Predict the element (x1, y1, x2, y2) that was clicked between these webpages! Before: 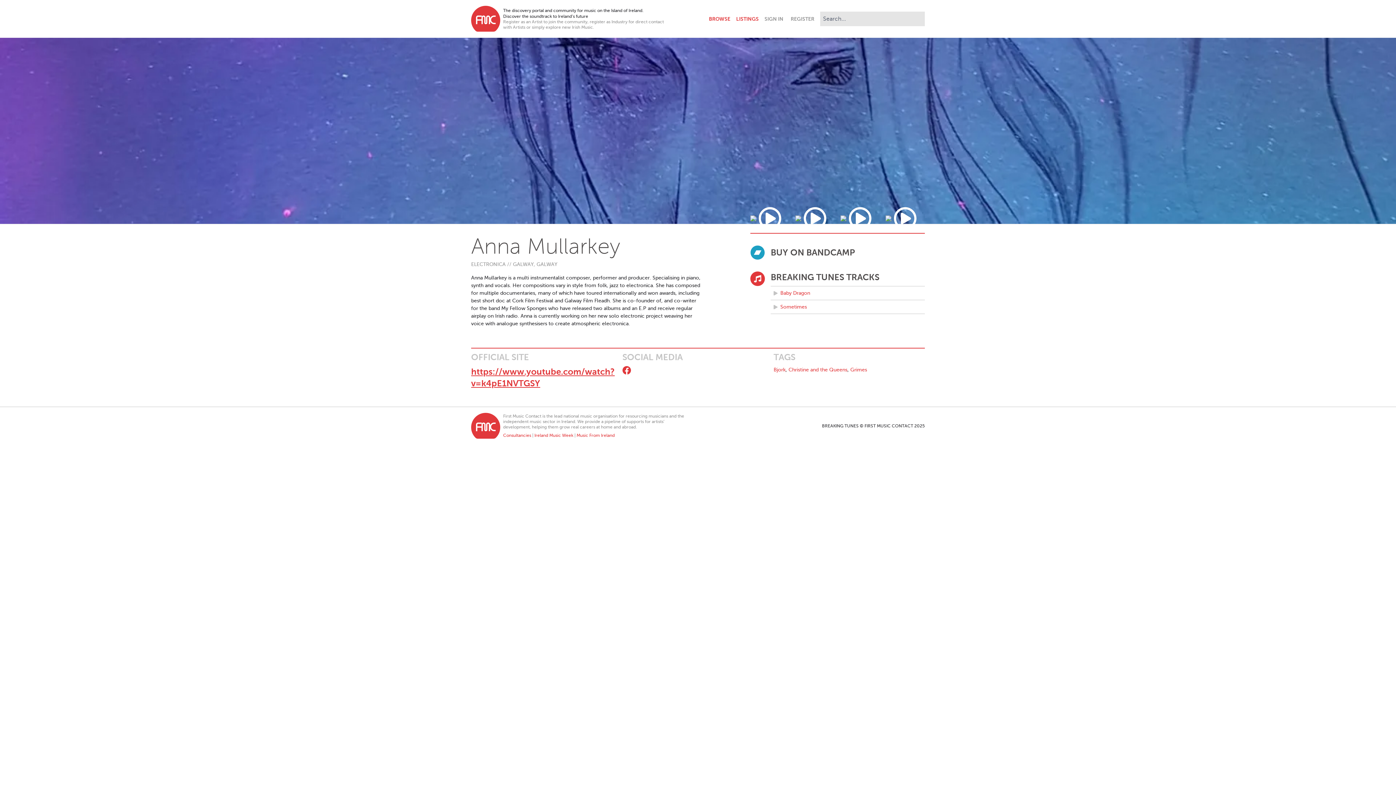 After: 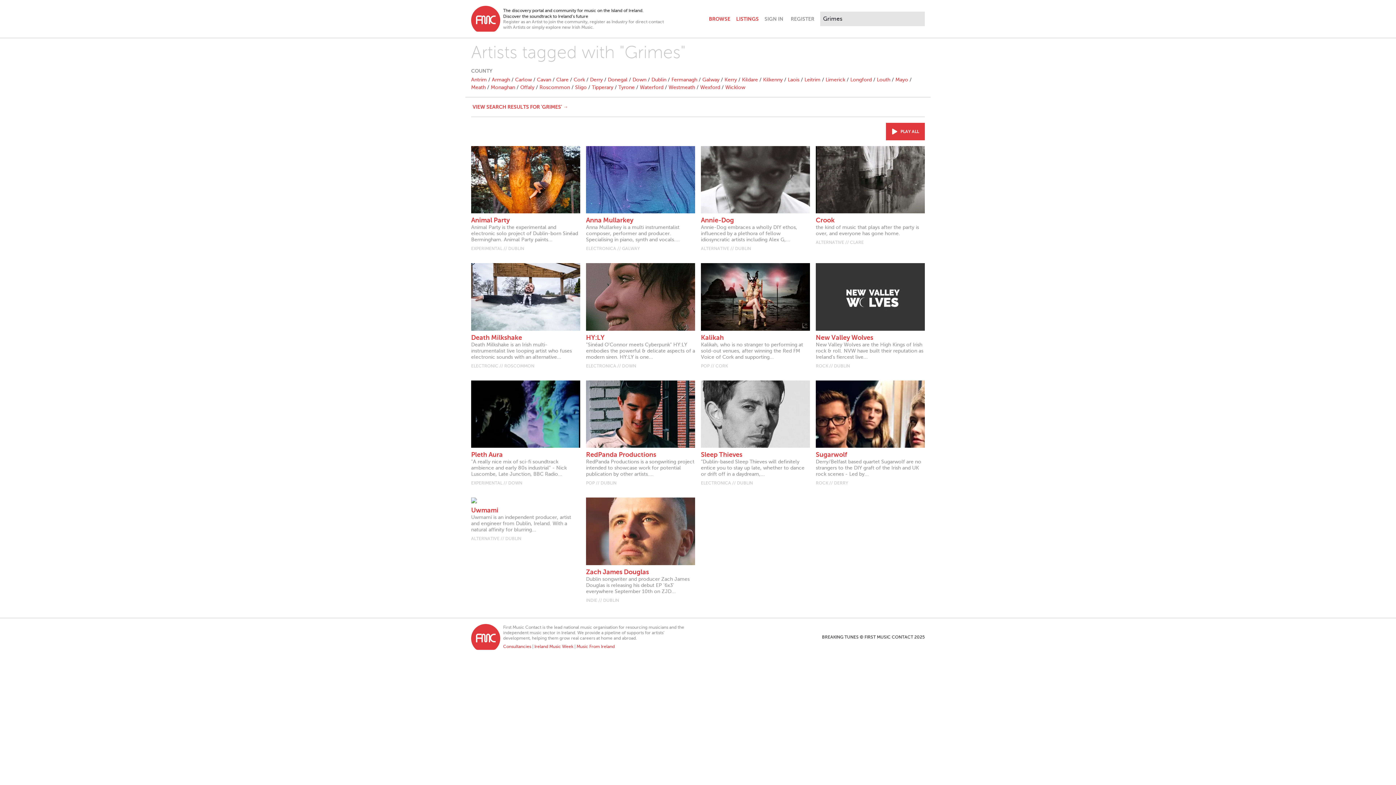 Action: bbox: (850, 367, 867, 372) label: Grimes